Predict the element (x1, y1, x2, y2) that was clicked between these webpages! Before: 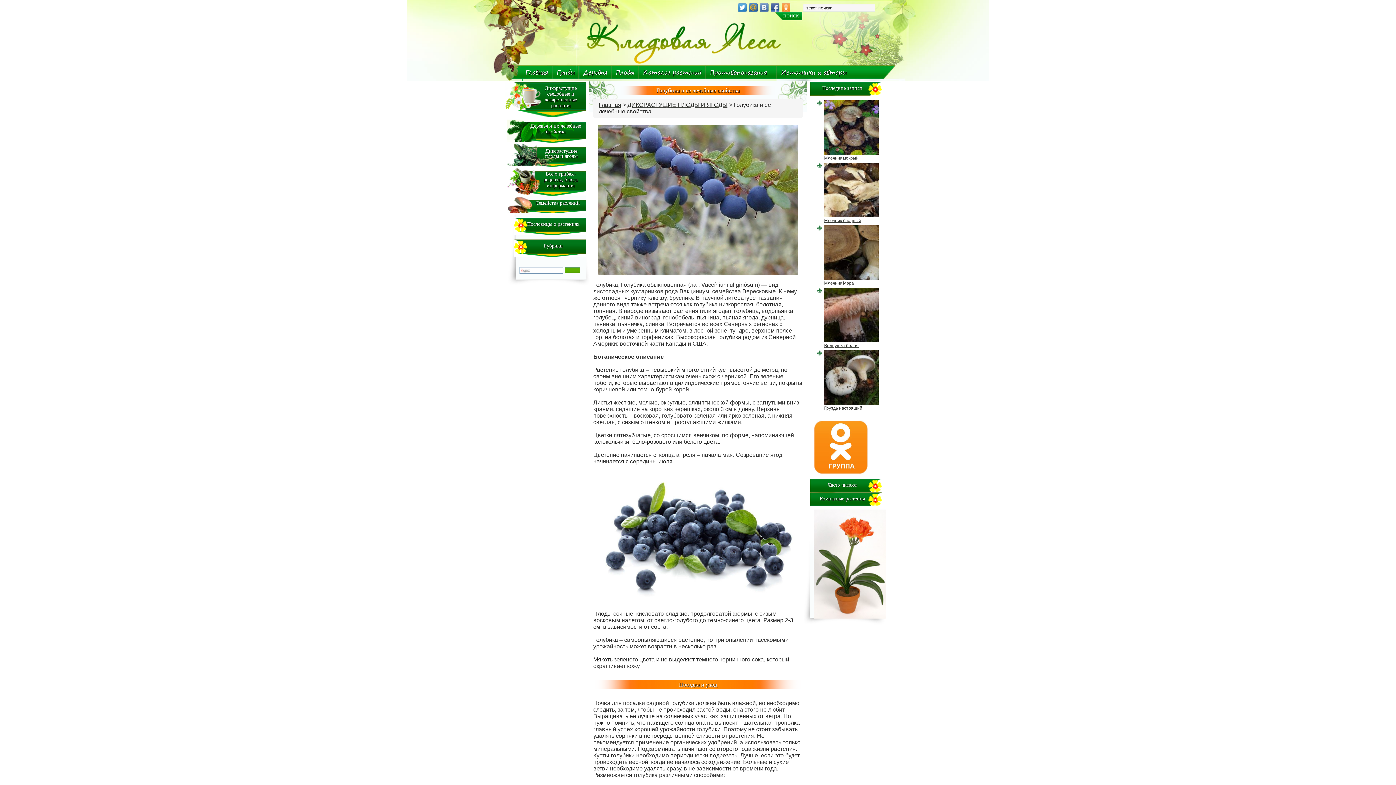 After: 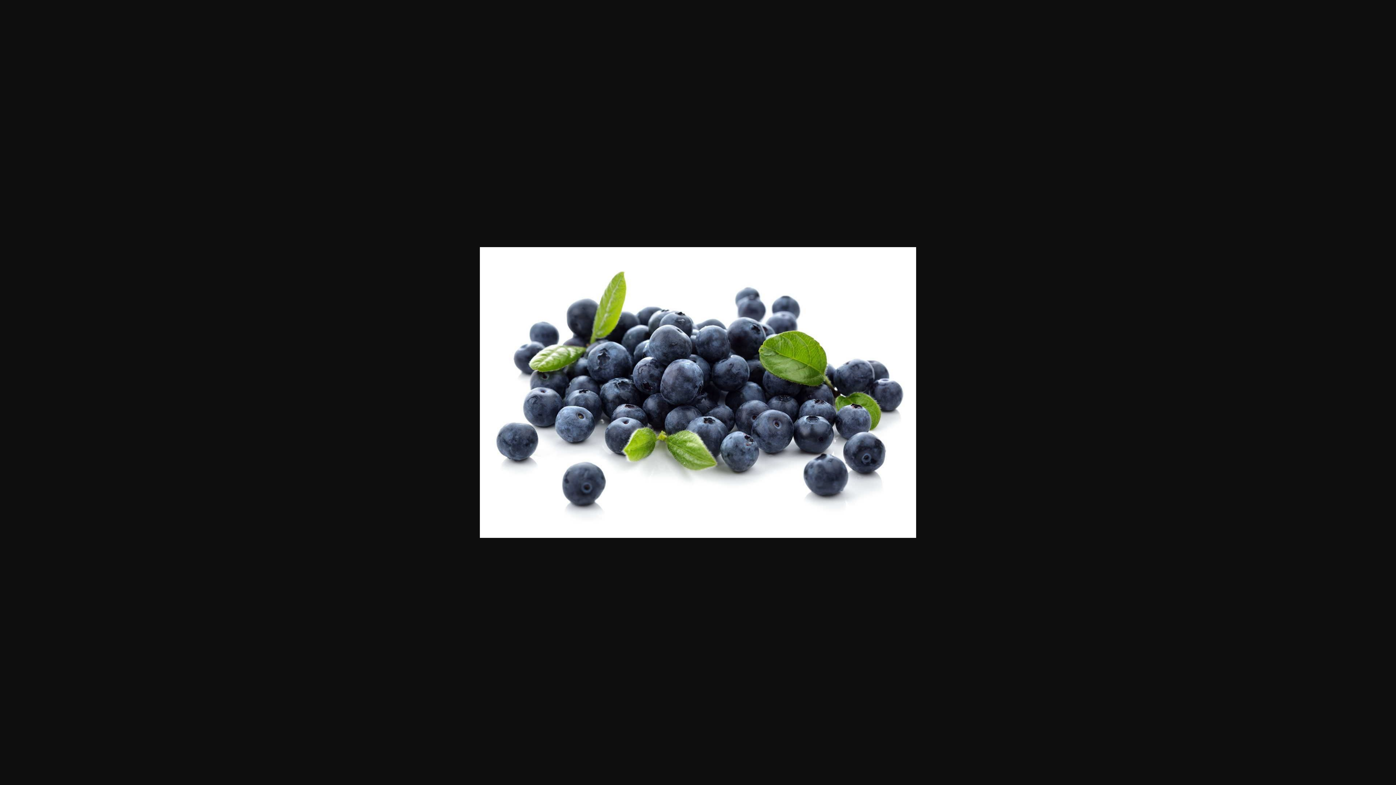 Action: bbox: (598, 534, 797, 540)